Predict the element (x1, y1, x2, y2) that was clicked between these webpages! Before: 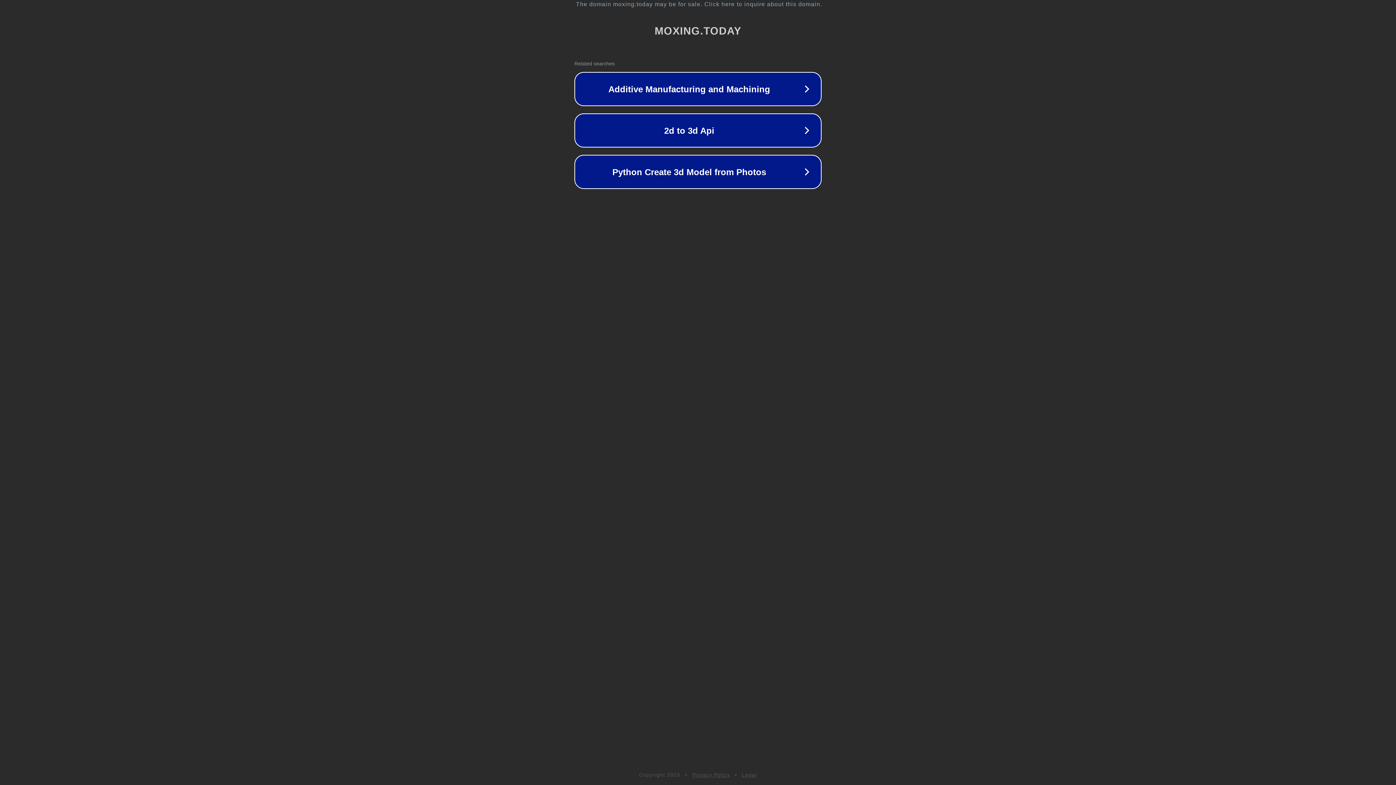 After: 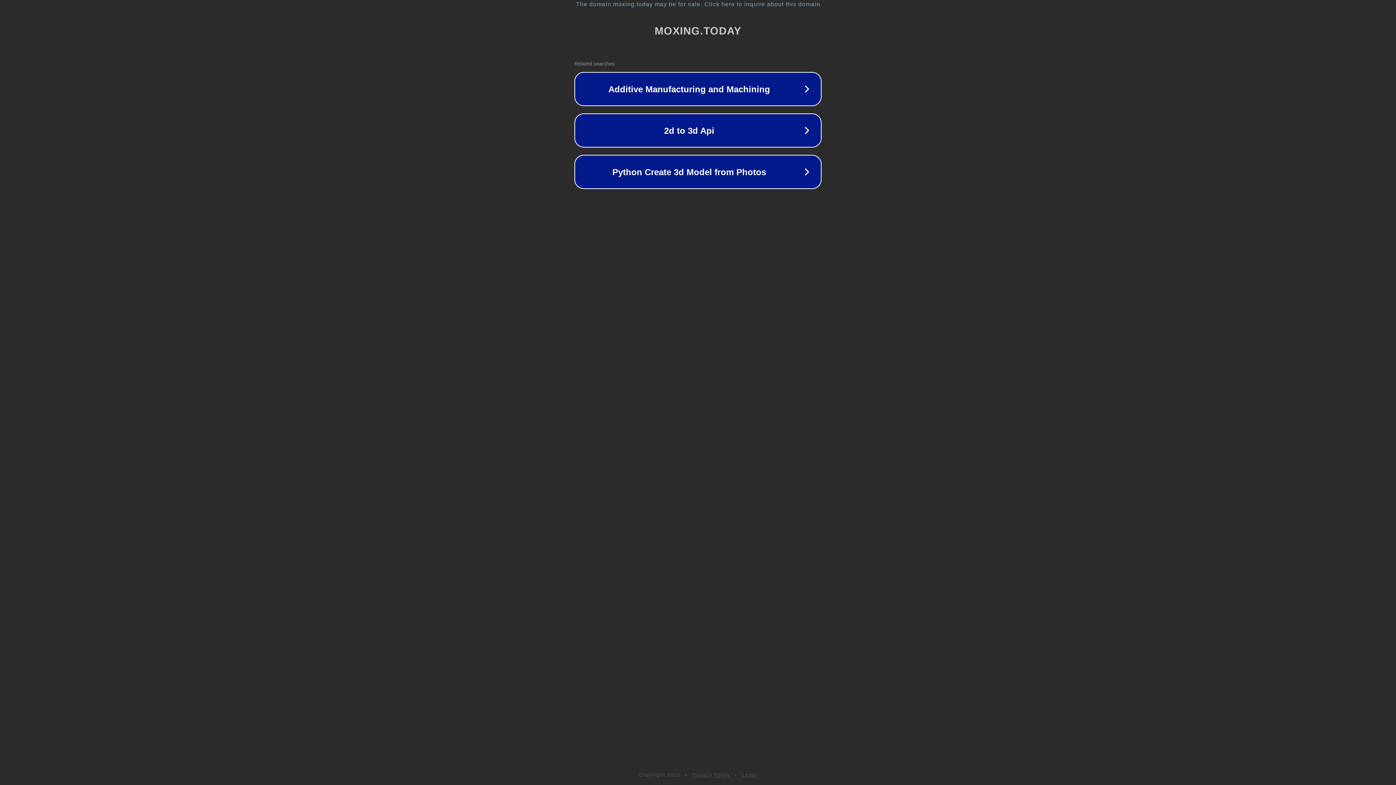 Action: label: Legal bbox: (742, 772, 757, 778)